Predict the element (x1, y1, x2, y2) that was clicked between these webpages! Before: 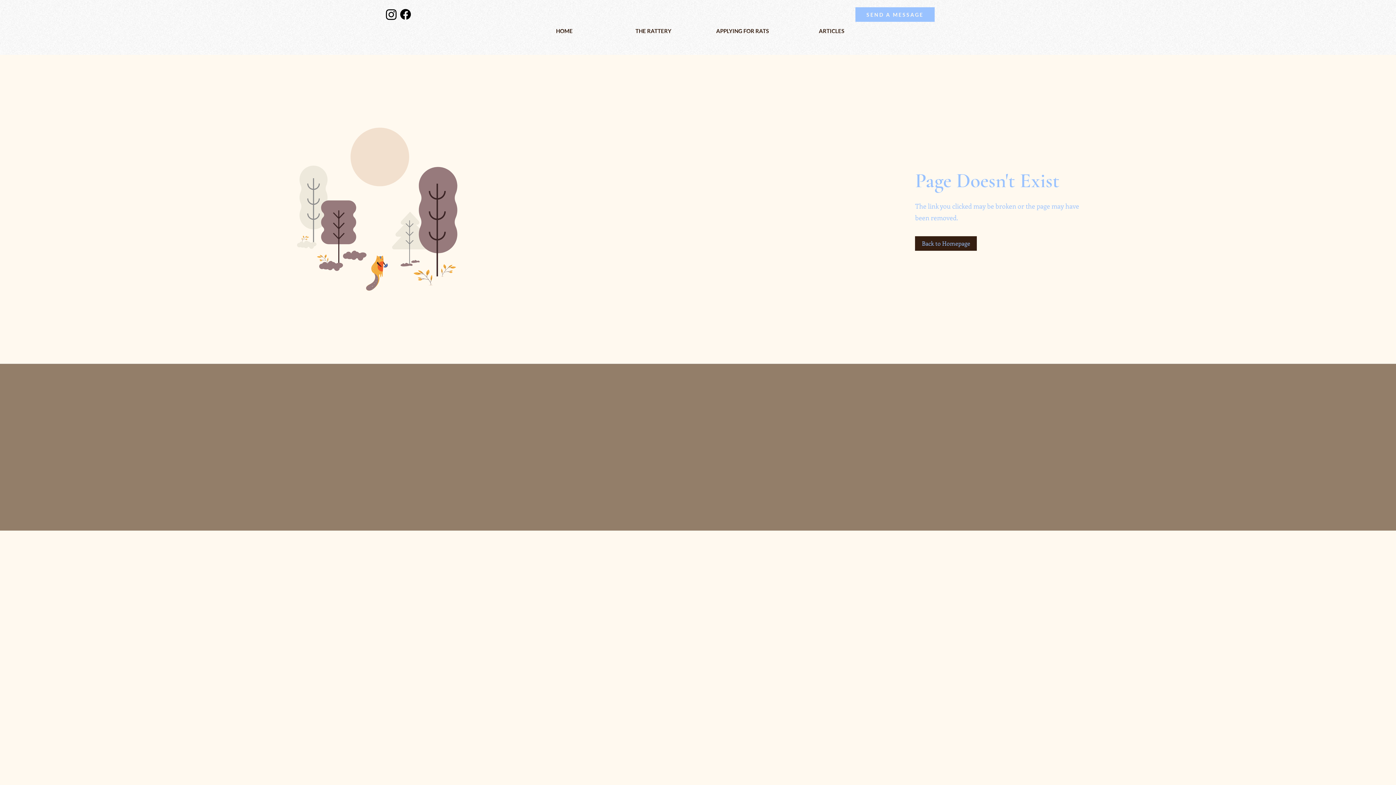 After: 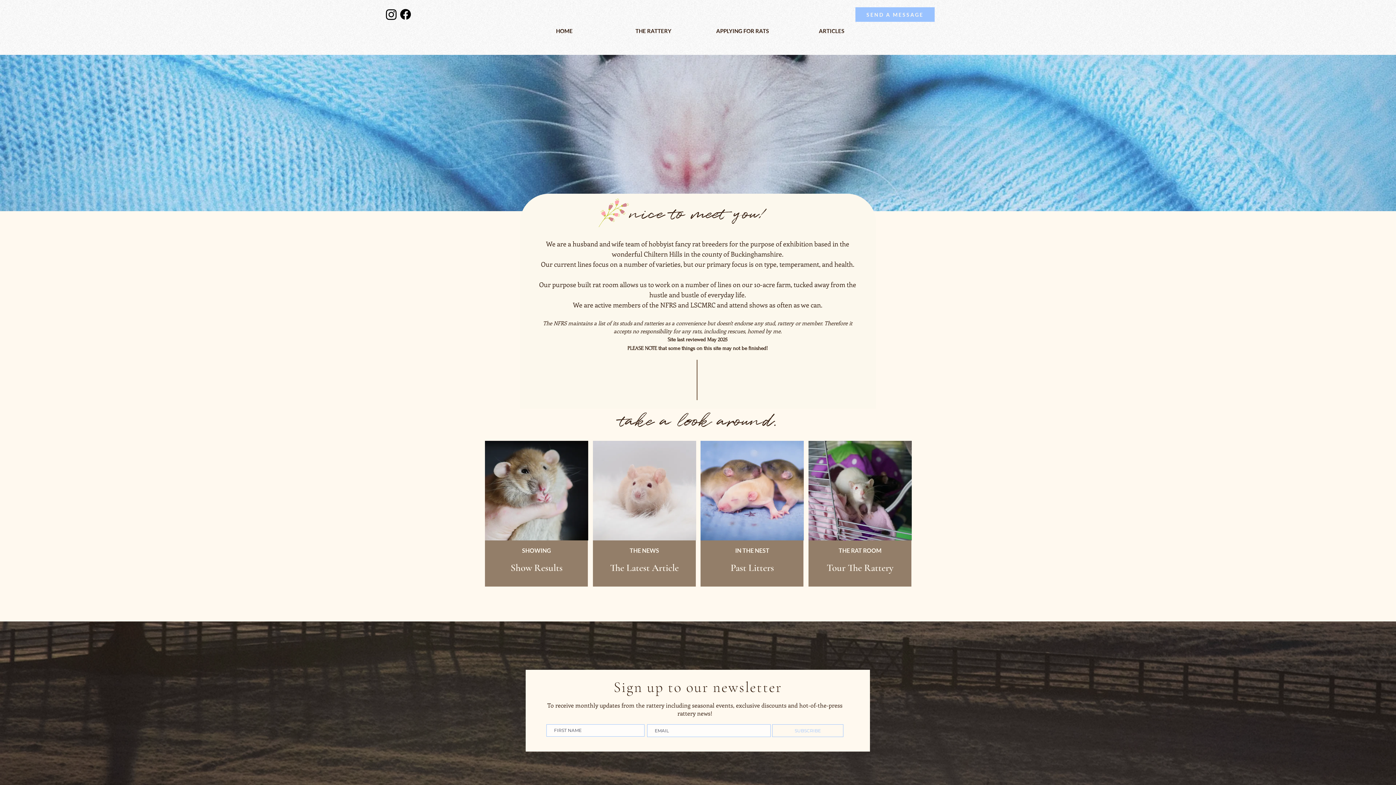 Action: label: HOME bbox: (520, 21, 609, 40)